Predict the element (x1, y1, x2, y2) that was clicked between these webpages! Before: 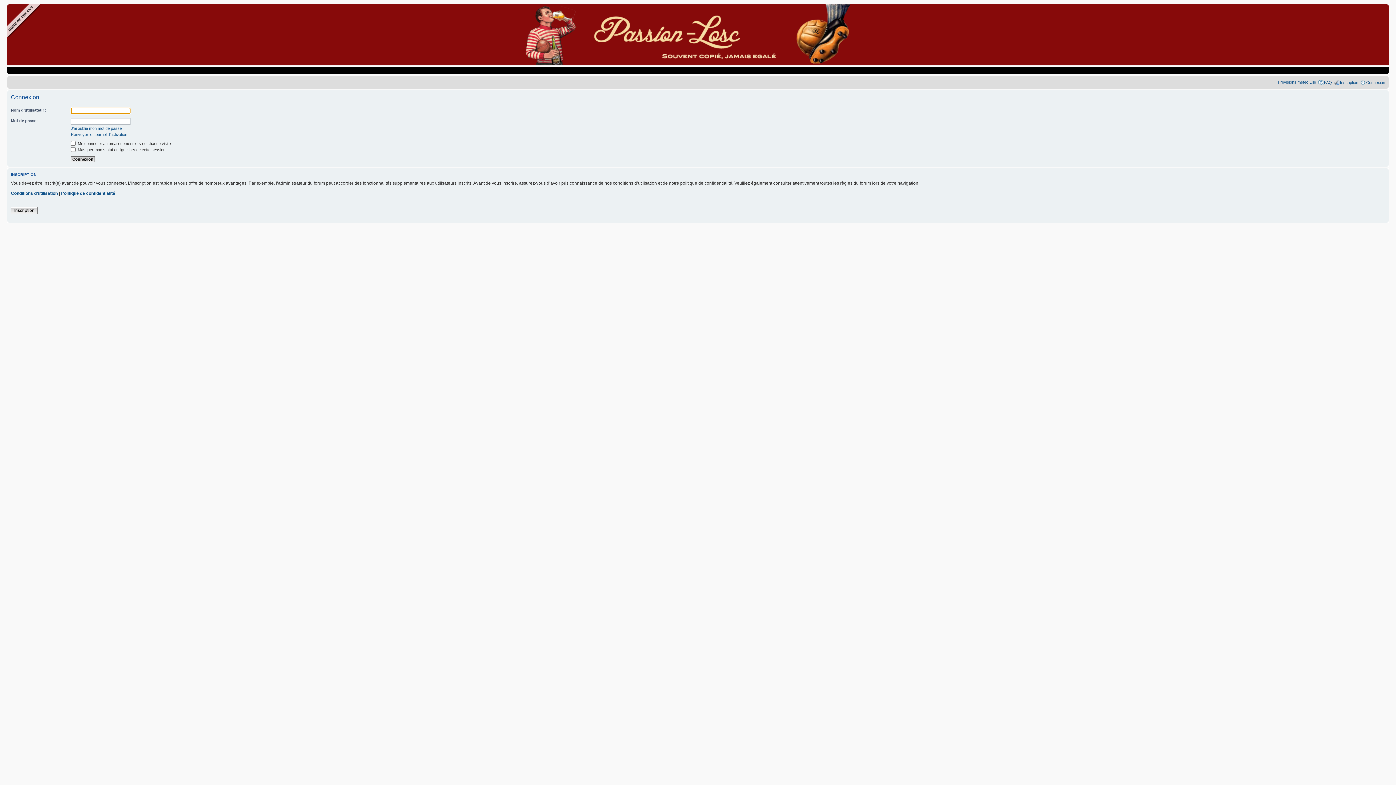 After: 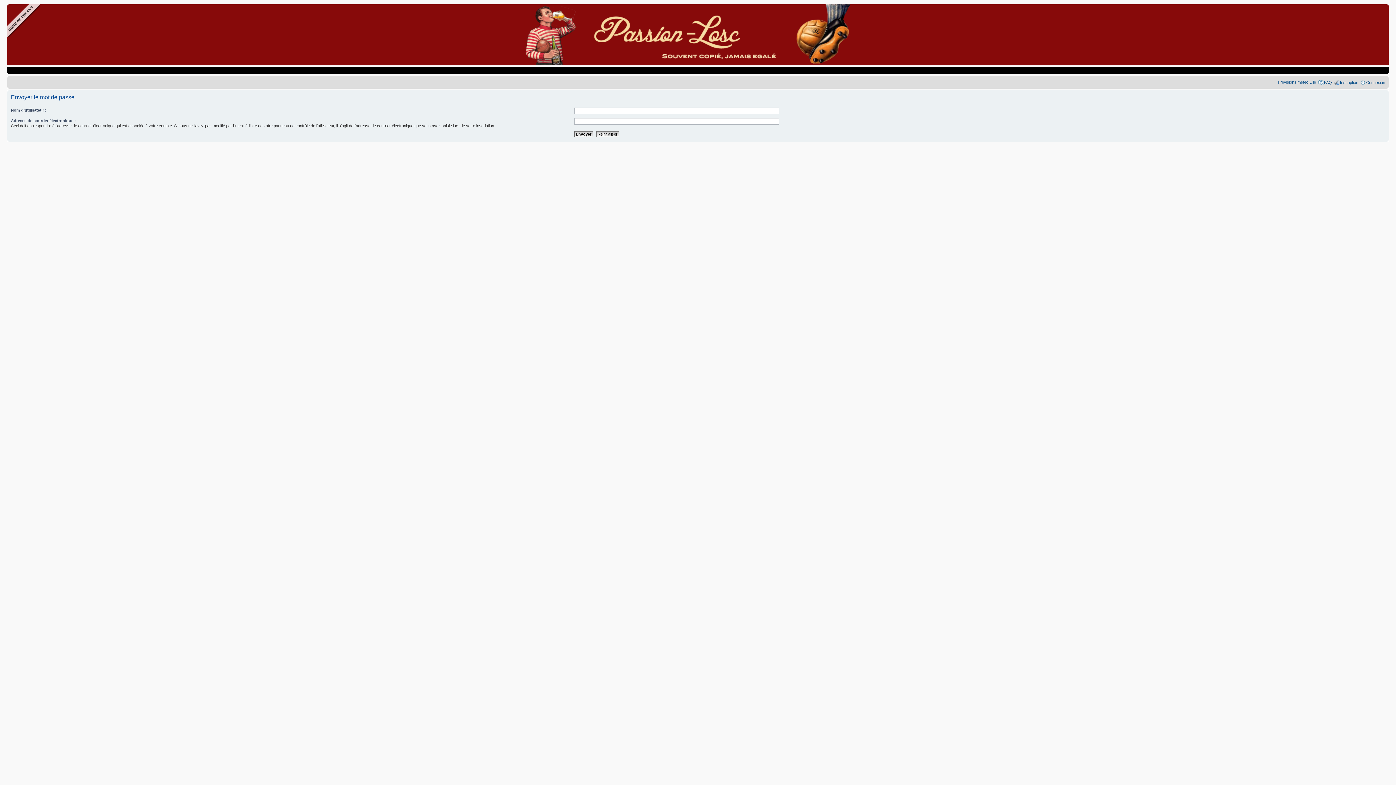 Action: label: J’ai oublié mon mot de passe bbox: (70, 126, 121, 130)